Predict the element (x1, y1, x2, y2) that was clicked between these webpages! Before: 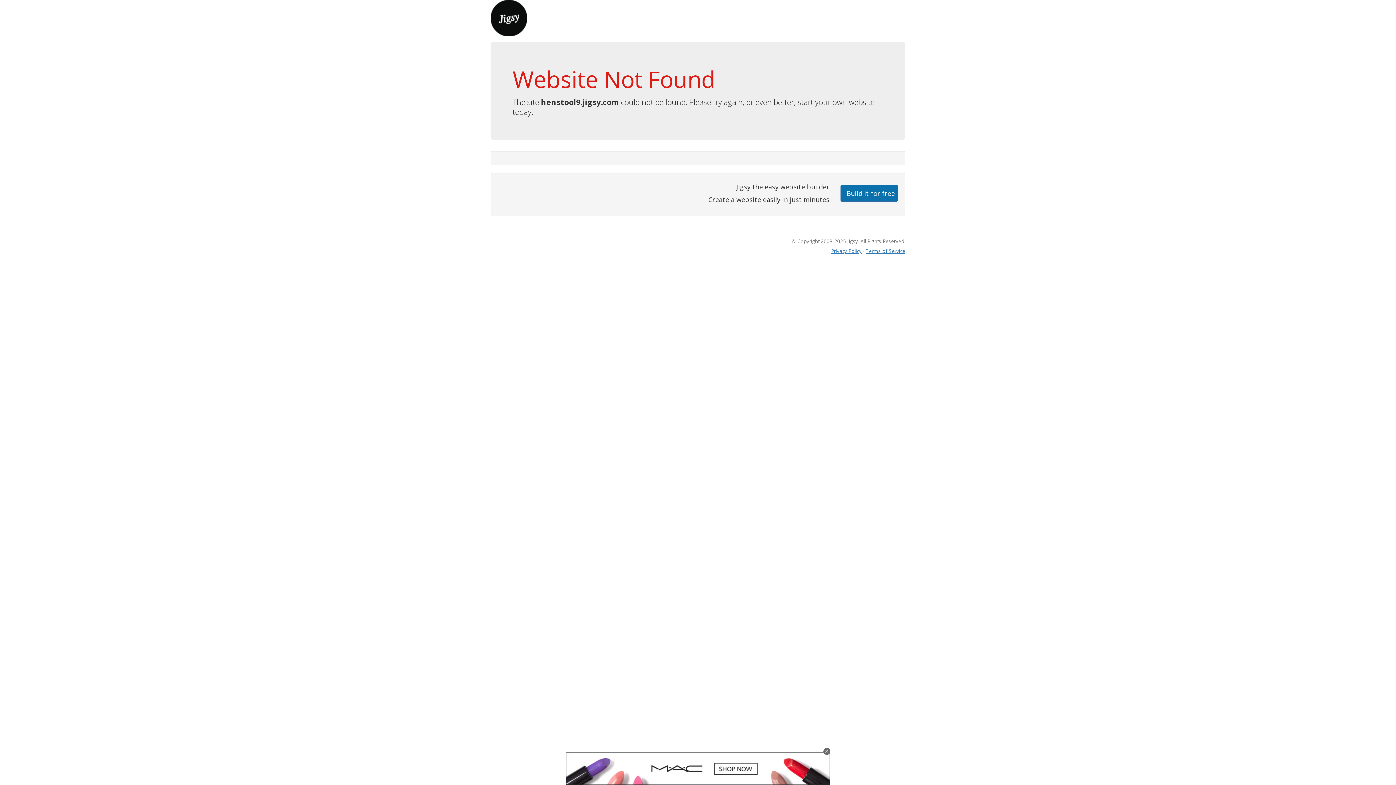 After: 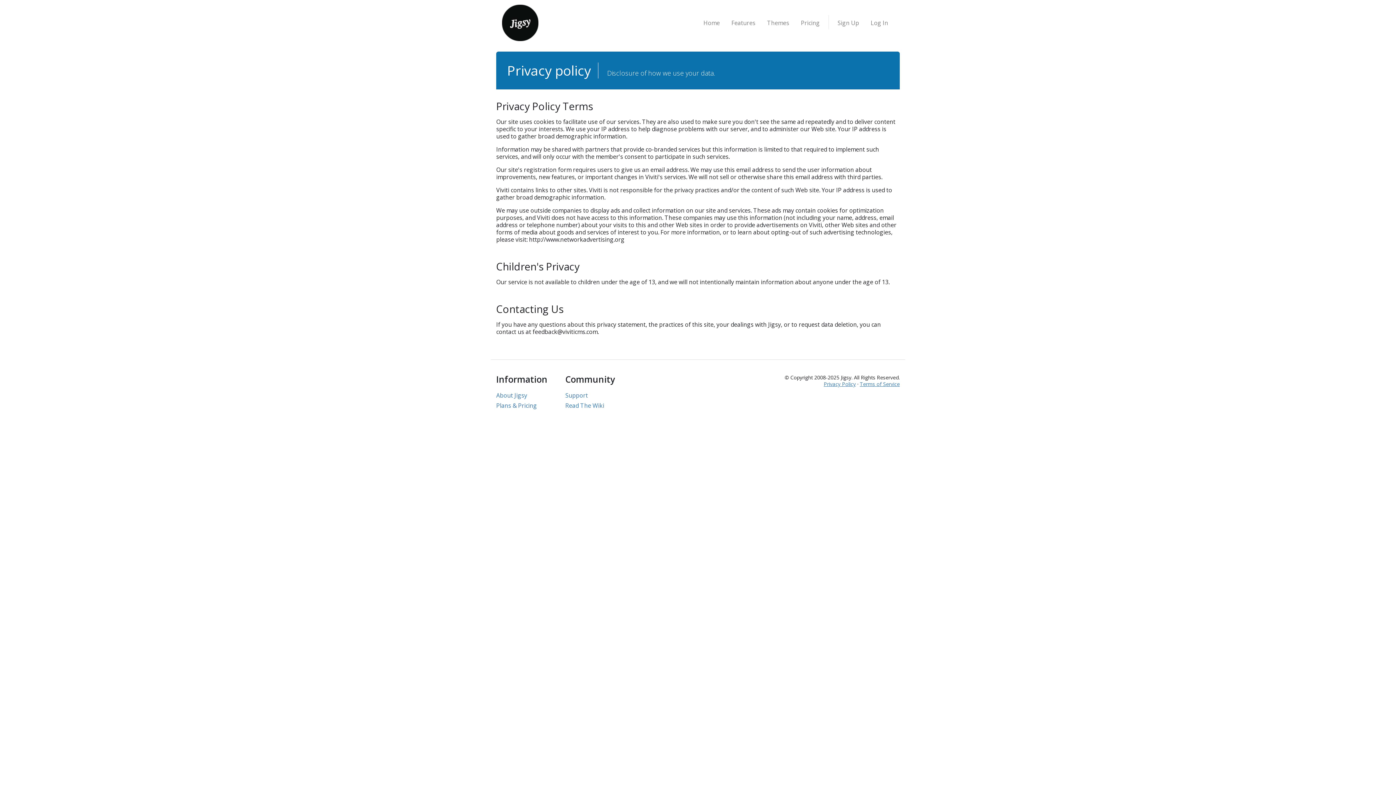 Action: label: Privacy Policy bbox: (831, 247, 861, 254)